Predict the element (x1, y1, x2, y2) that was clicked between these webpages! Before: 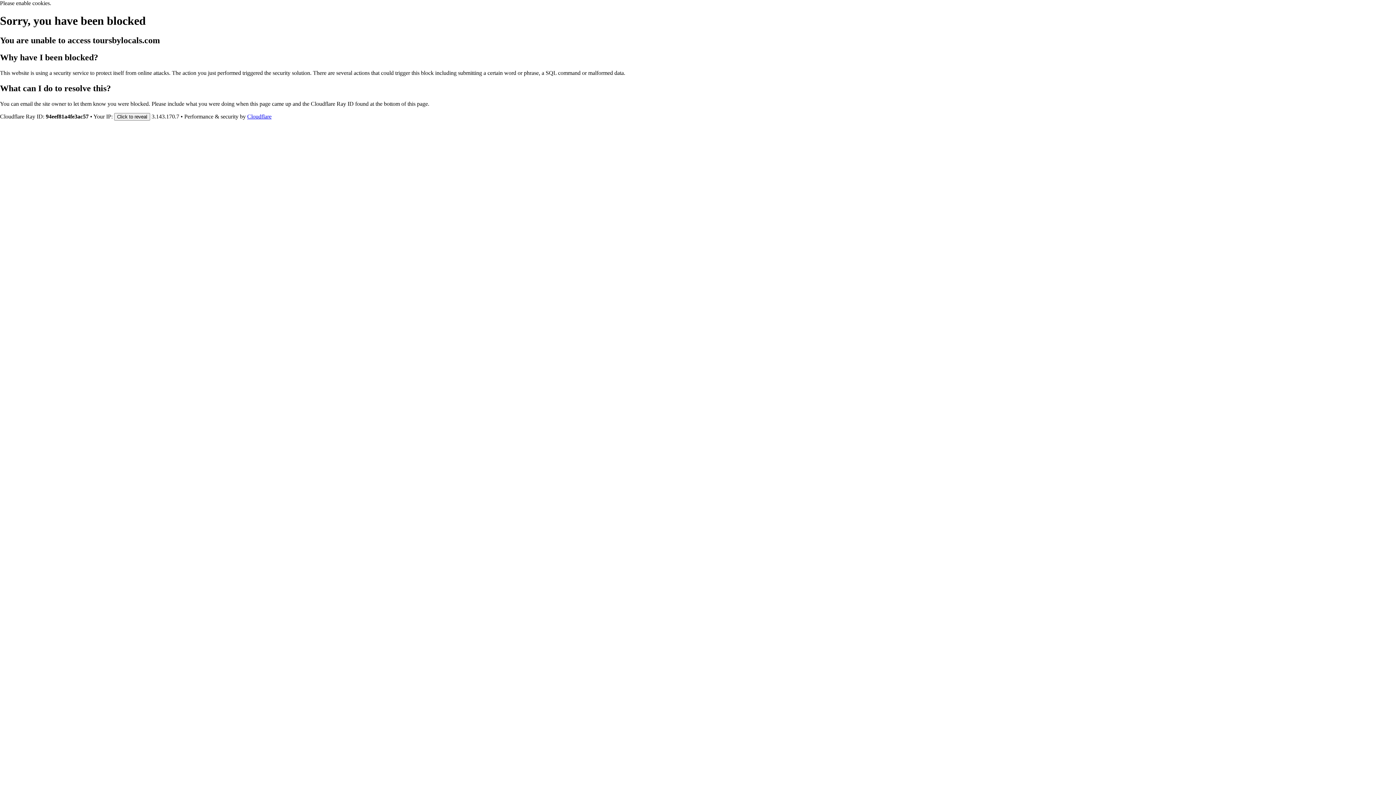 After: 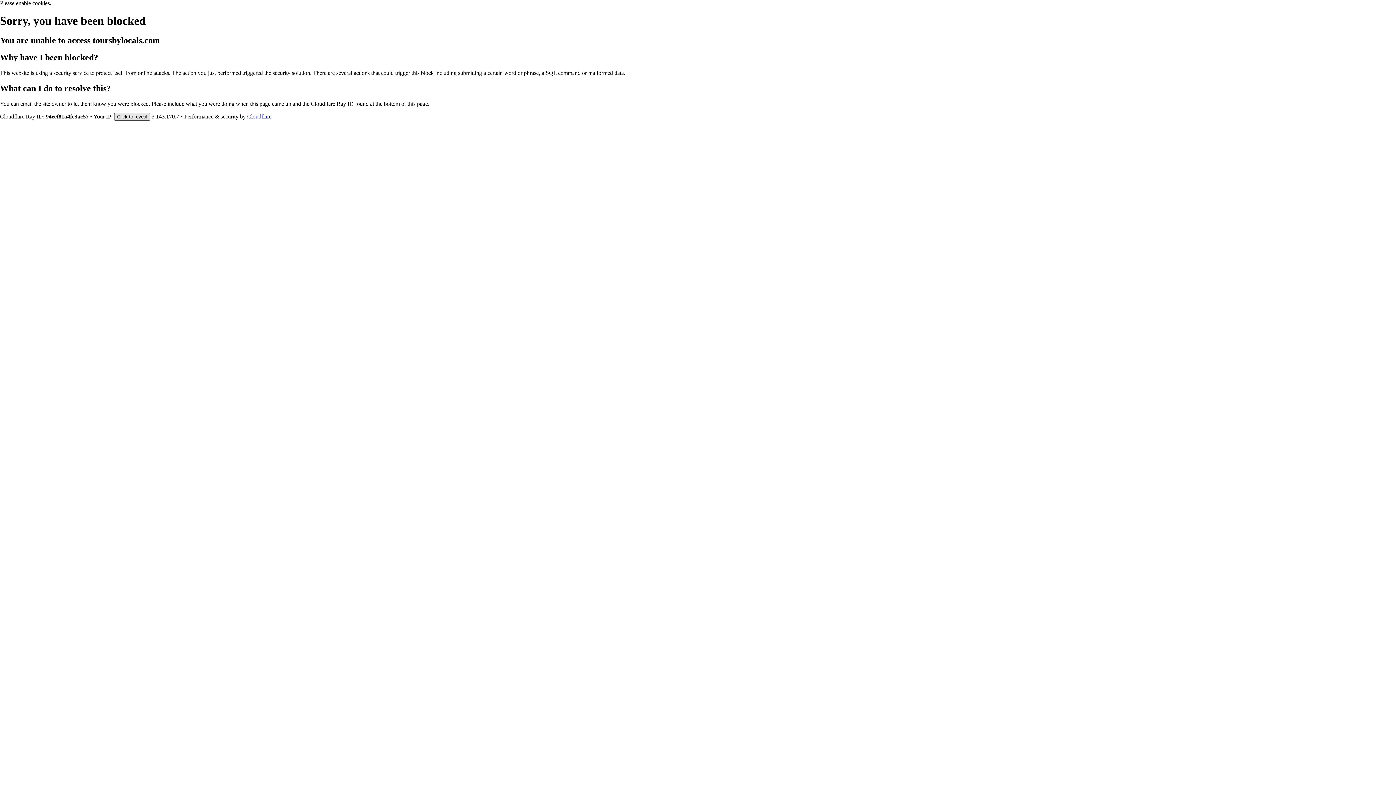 Action: bbox: (114, 112, 150, 120) label: Click to reveal